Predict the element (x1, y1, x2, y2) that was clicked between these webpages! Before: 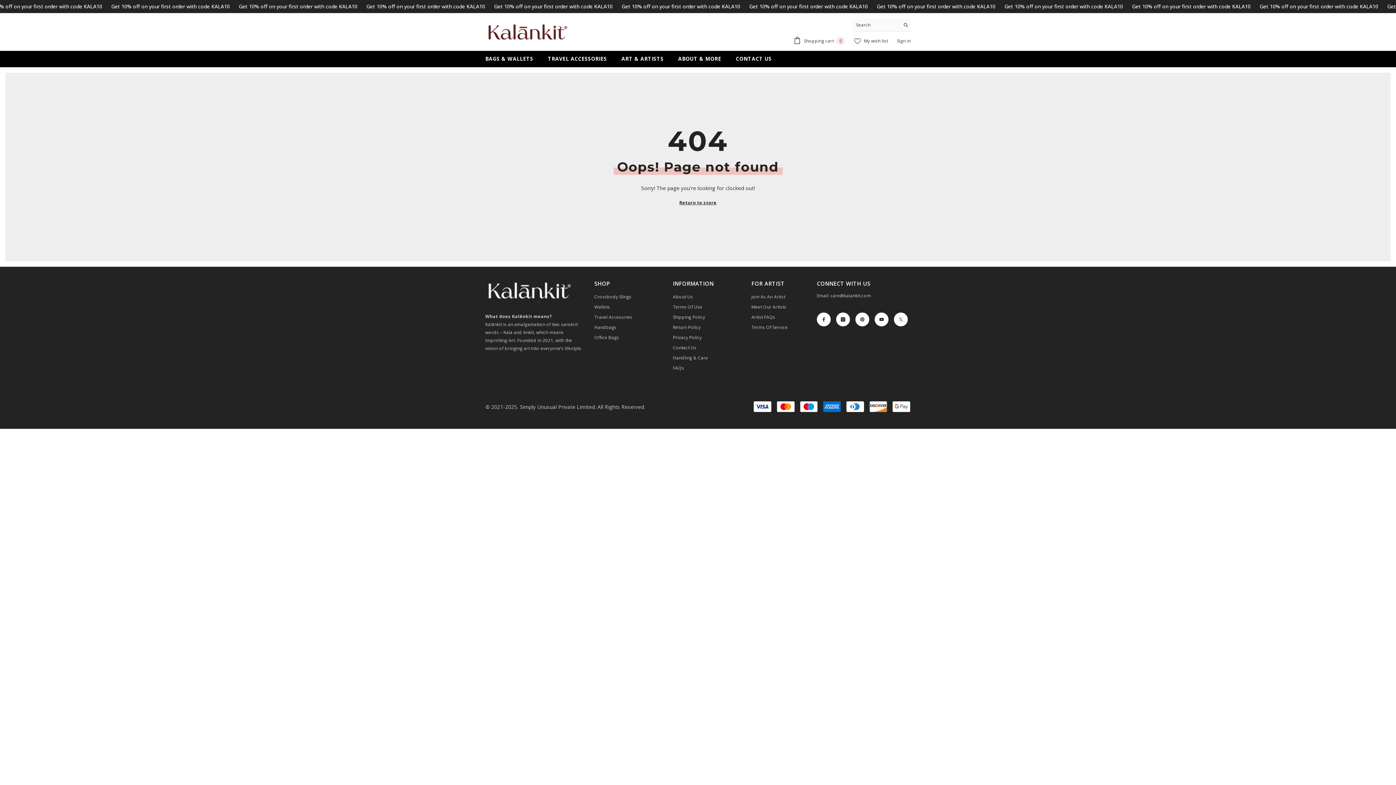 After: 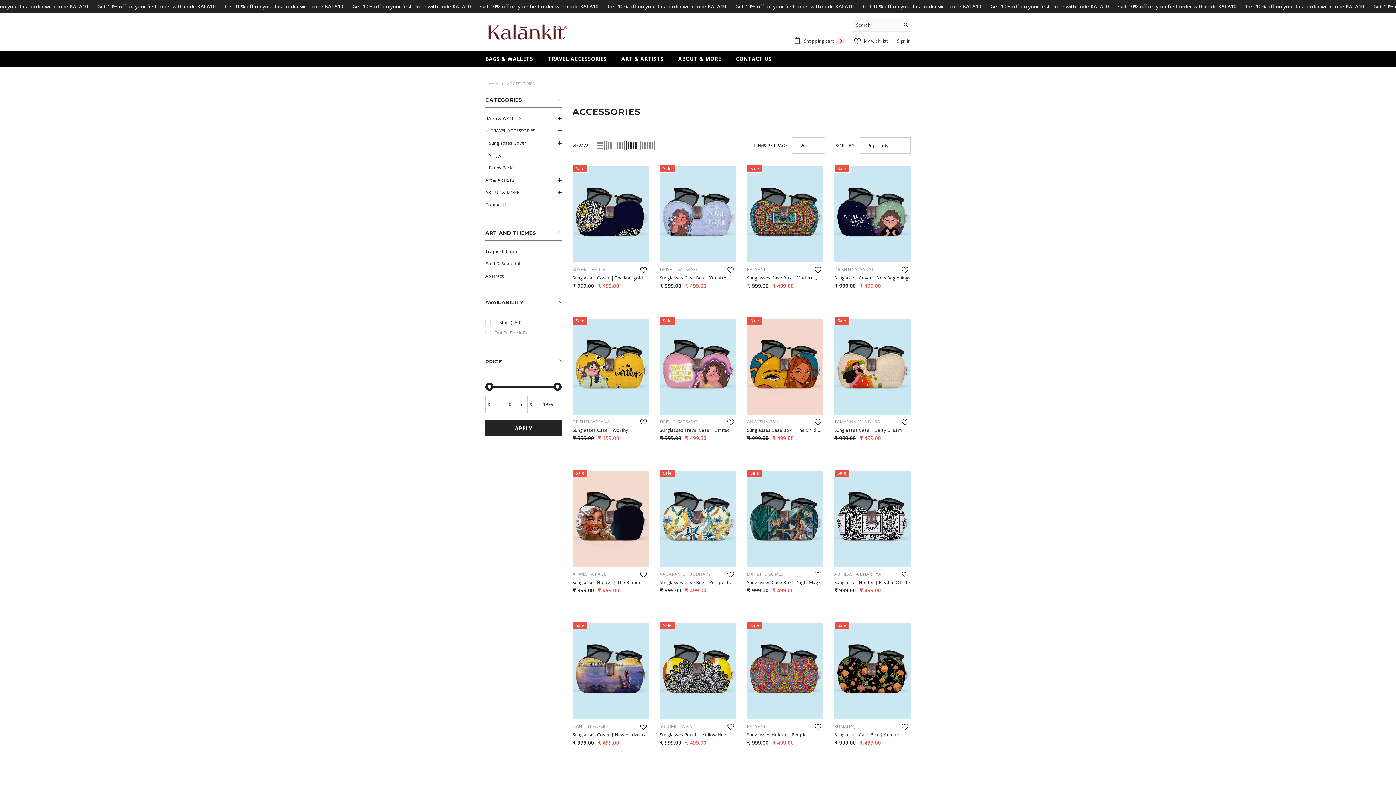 Action: bbox: (540, 55, 614, 67) label: TRAVEL ACCESSORIES